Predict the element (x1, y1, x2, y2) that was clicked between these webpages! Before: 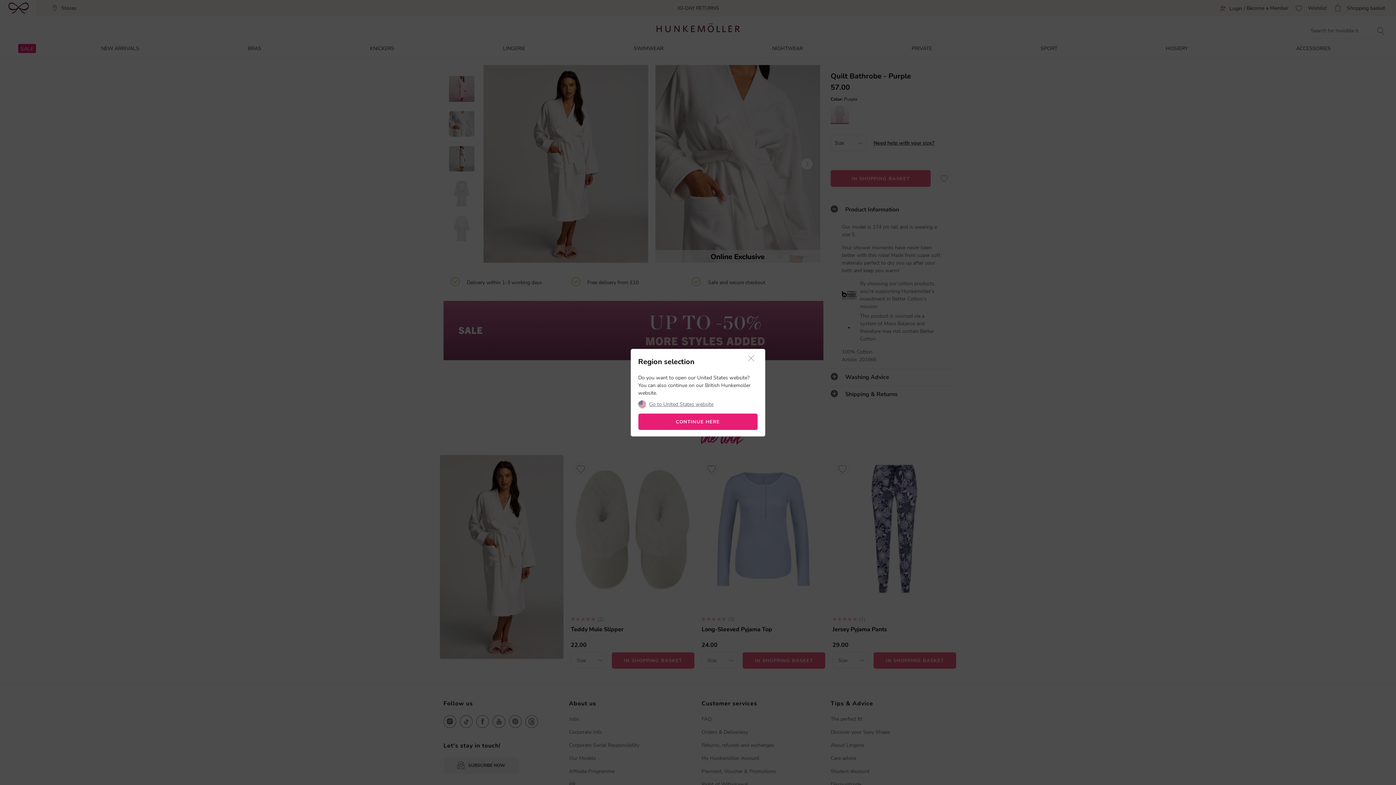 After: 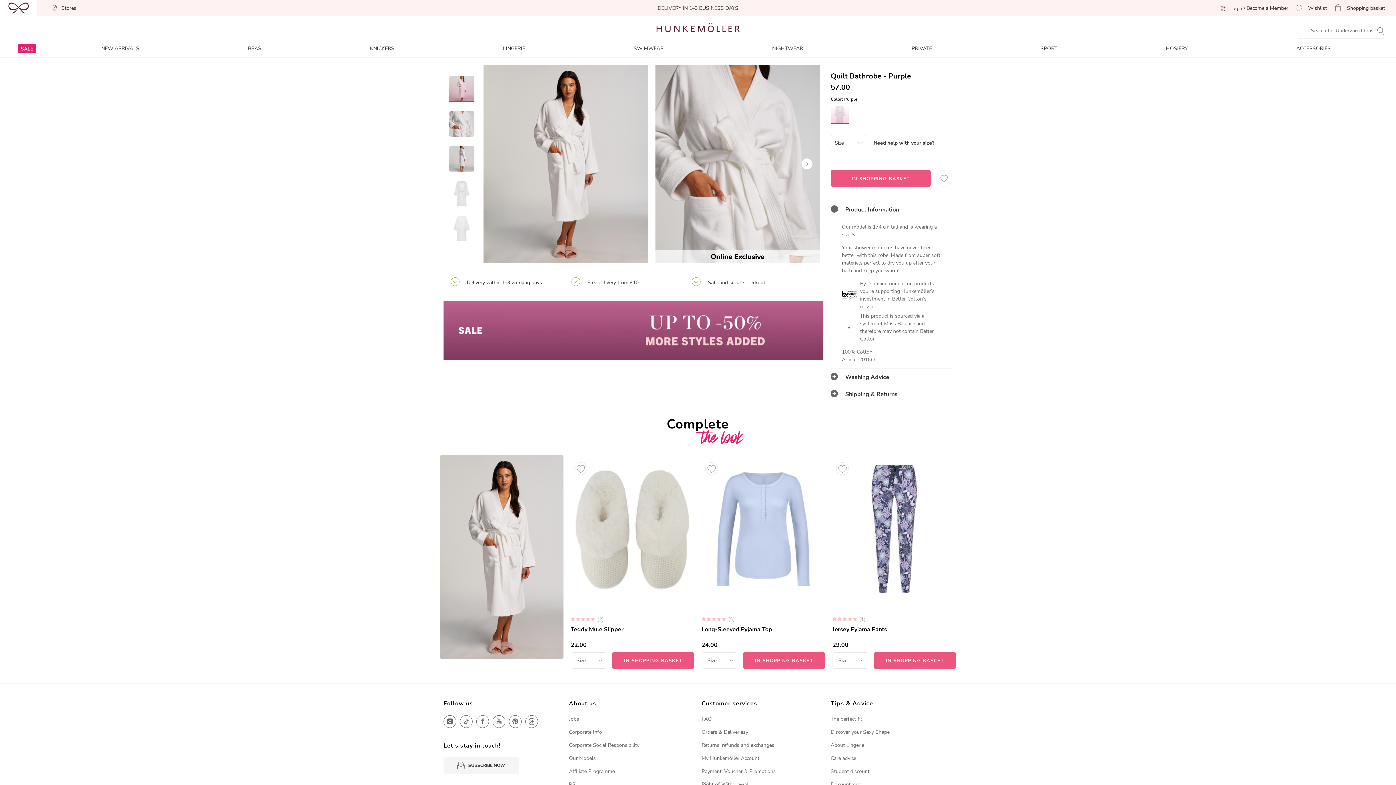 Action: bbox: (744, 355, 757, 362)